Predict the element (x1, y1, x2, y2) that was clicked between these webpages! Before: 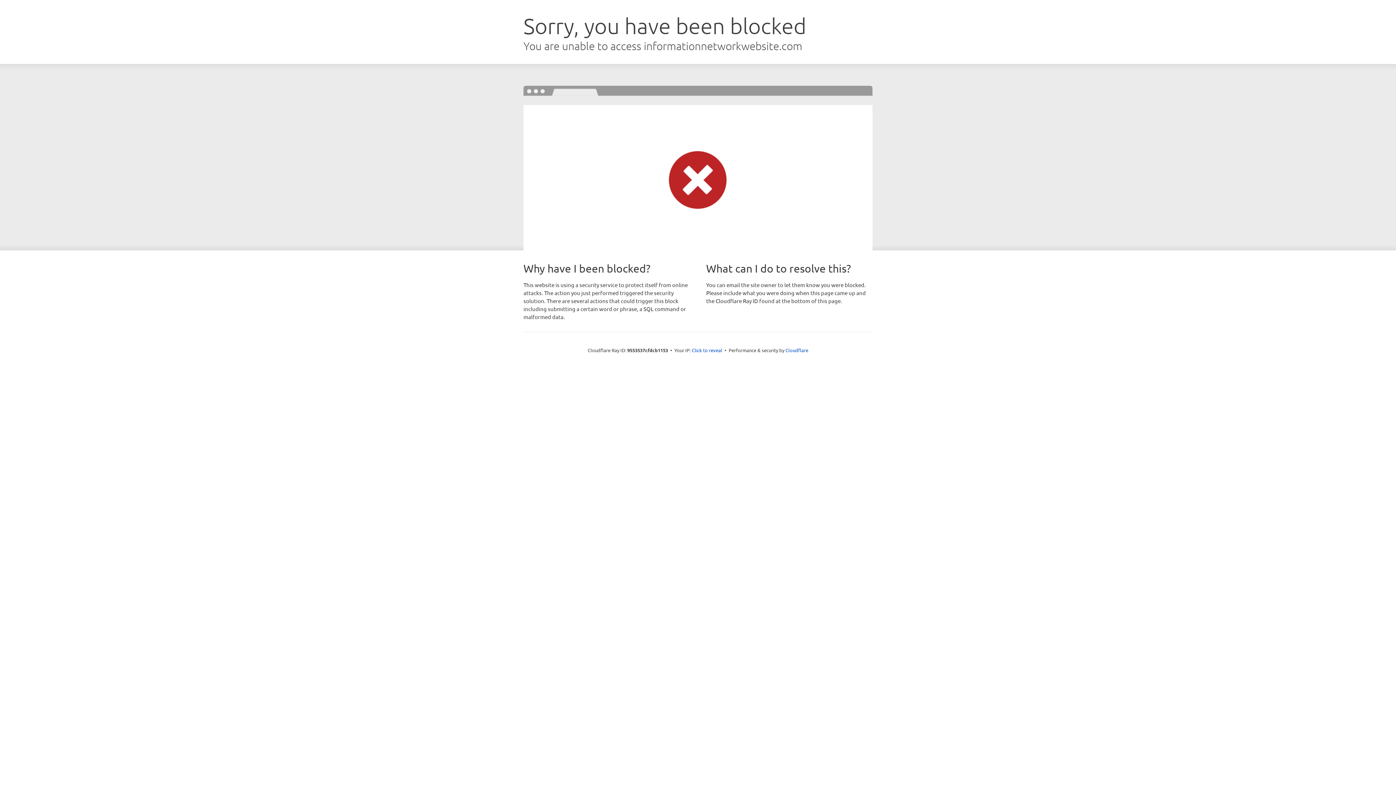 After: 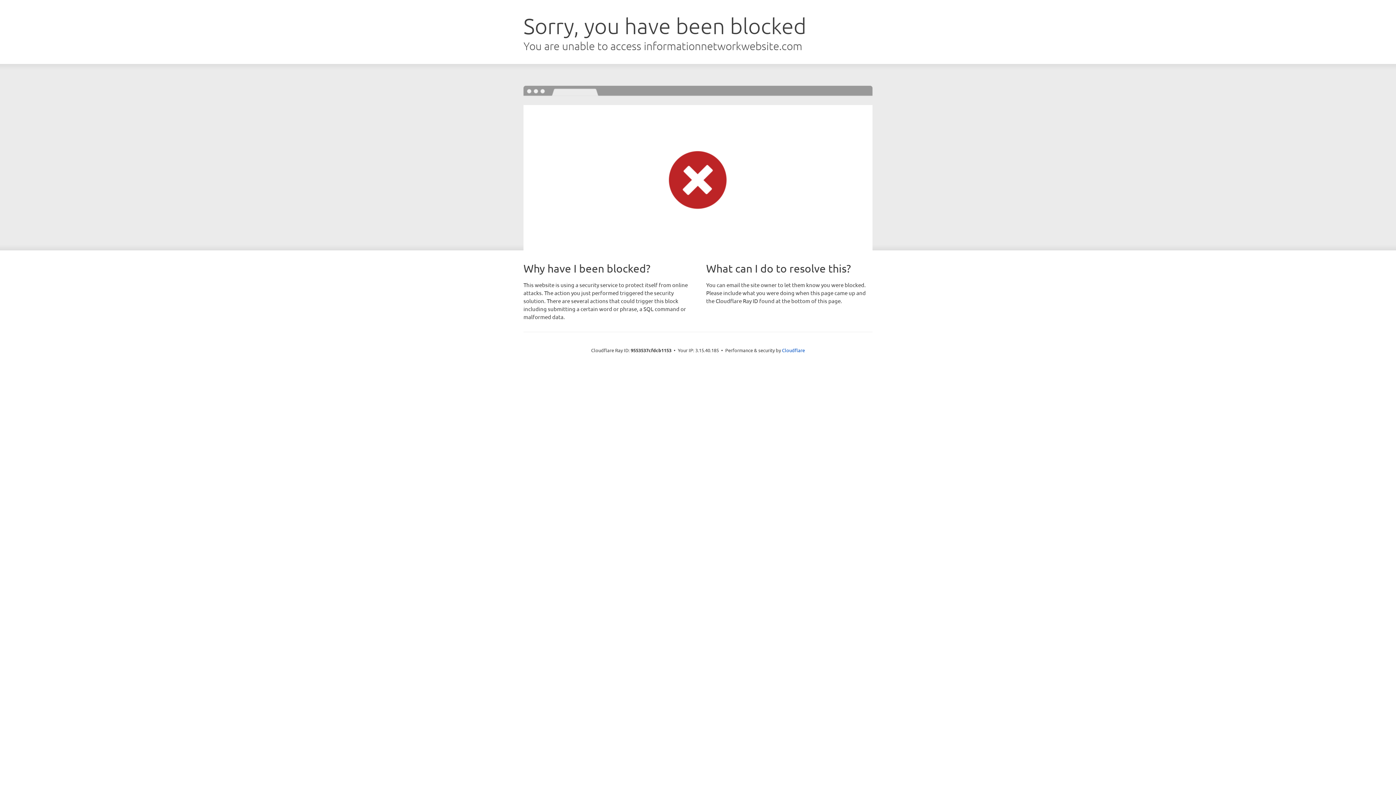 Action: bbox: (692, 346, 722, 353) label: Click to reveal